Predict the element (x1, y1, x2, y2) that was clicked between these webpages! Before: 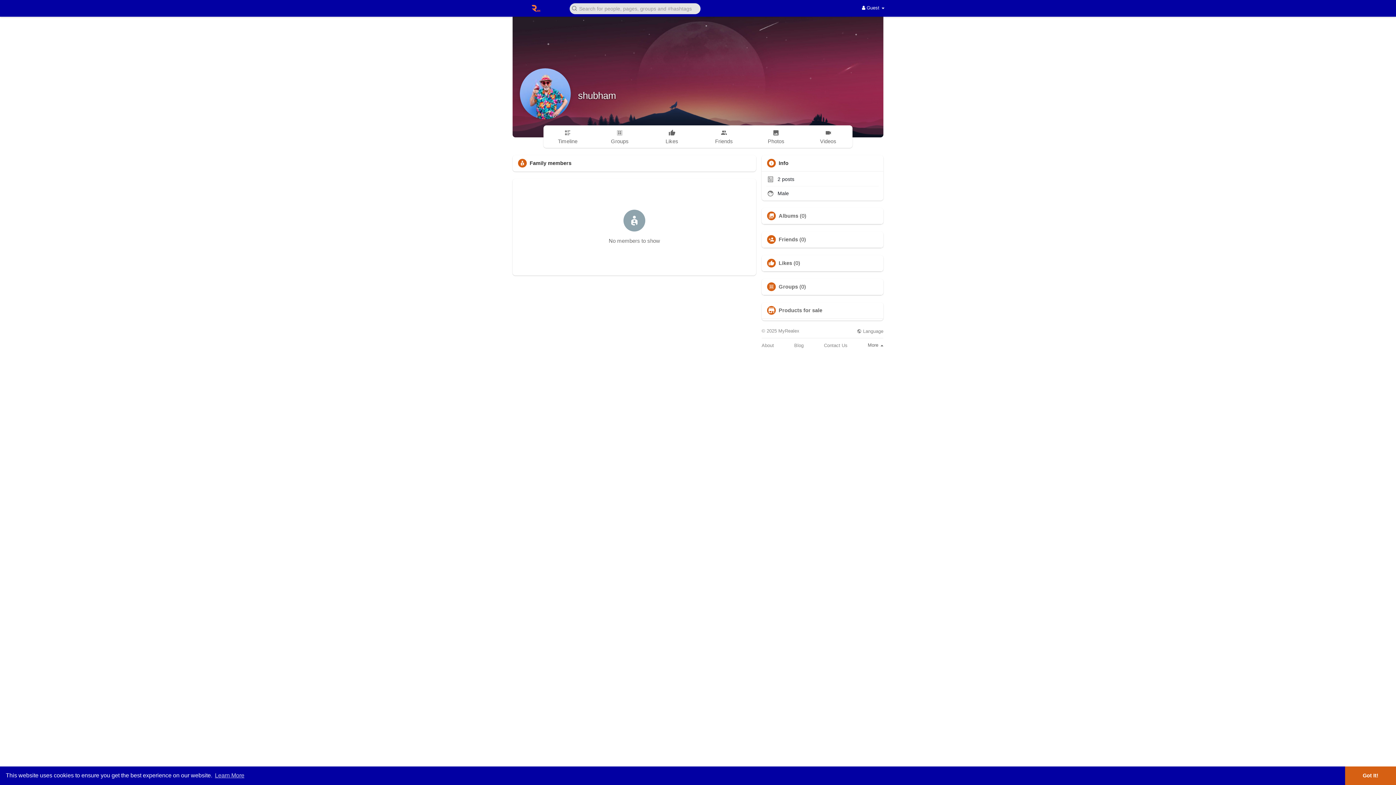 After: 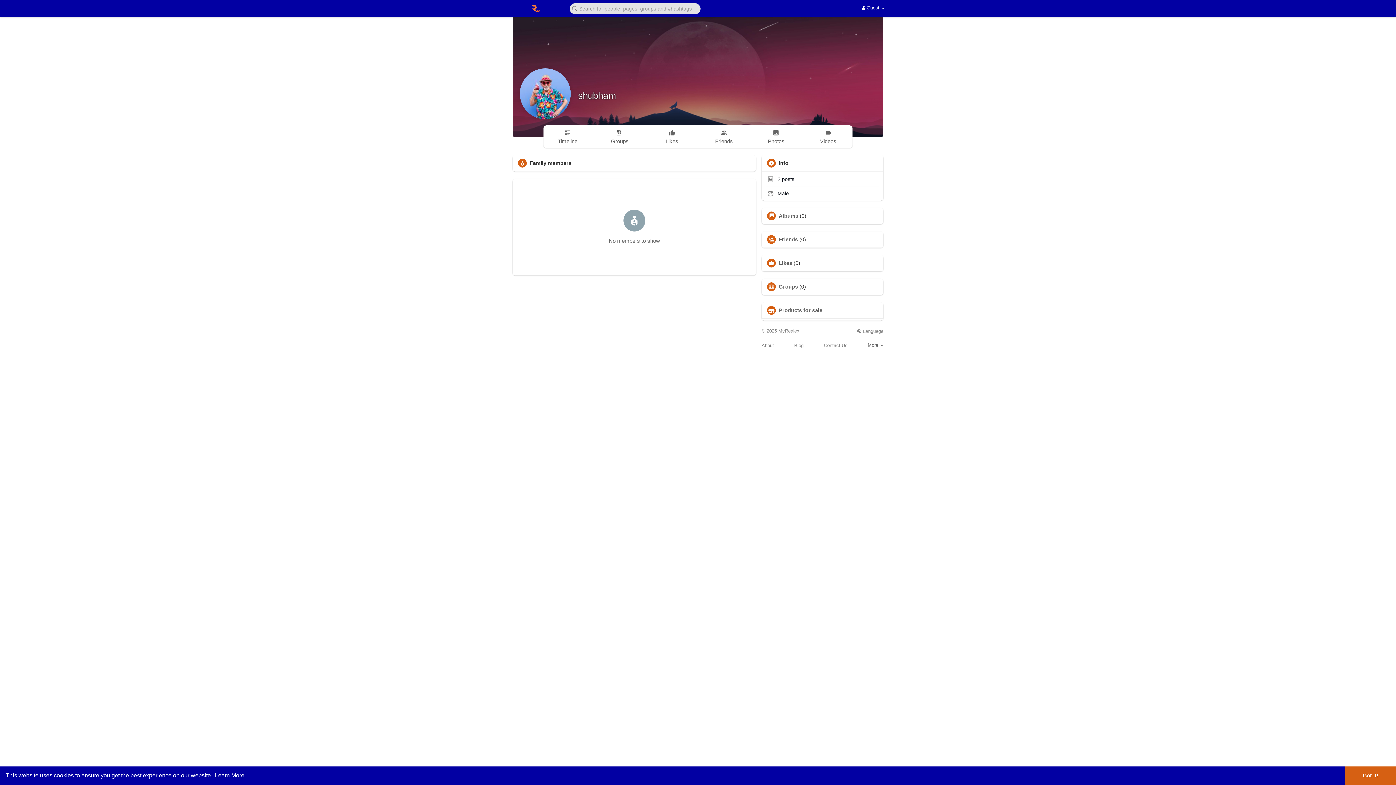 Action: bbox: (213, 770, 245, 781) label: learn more about cookies